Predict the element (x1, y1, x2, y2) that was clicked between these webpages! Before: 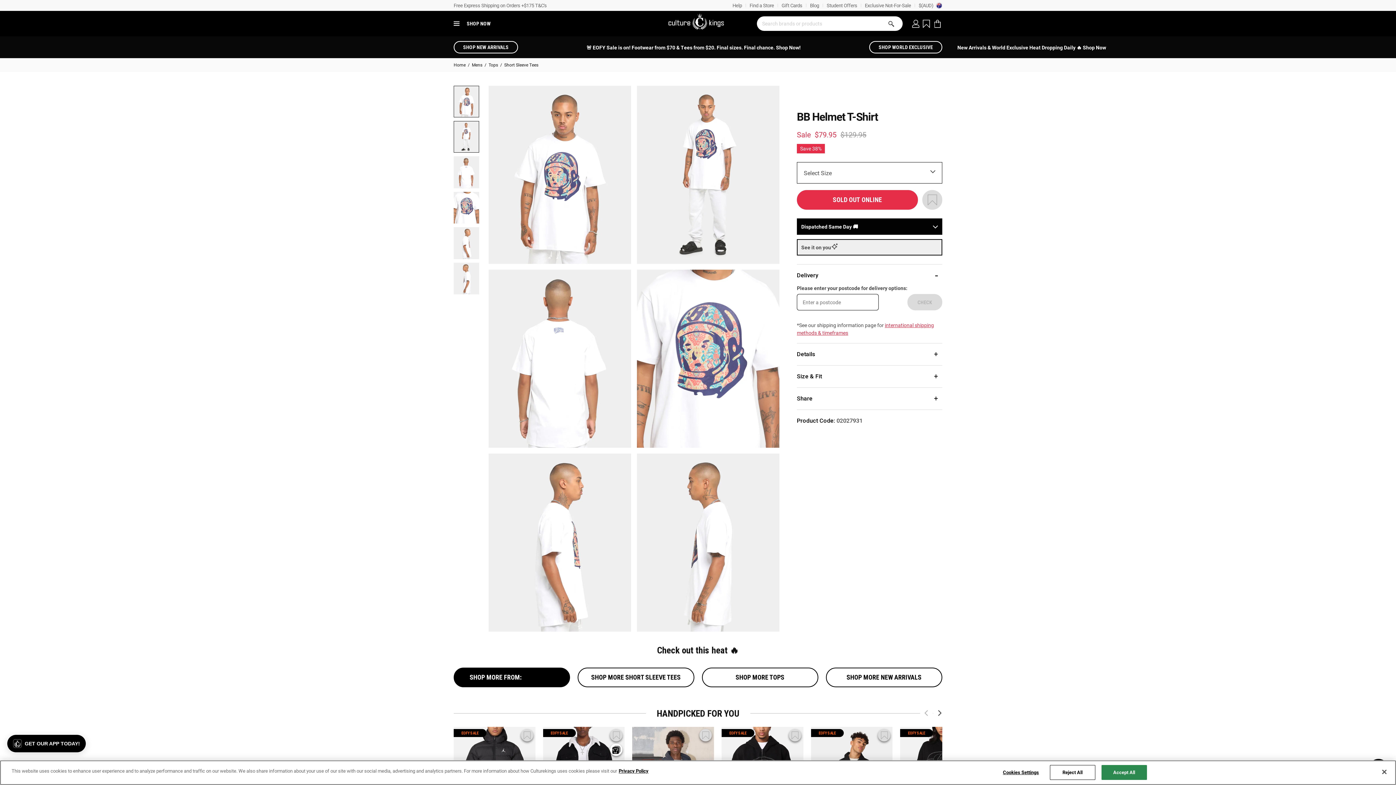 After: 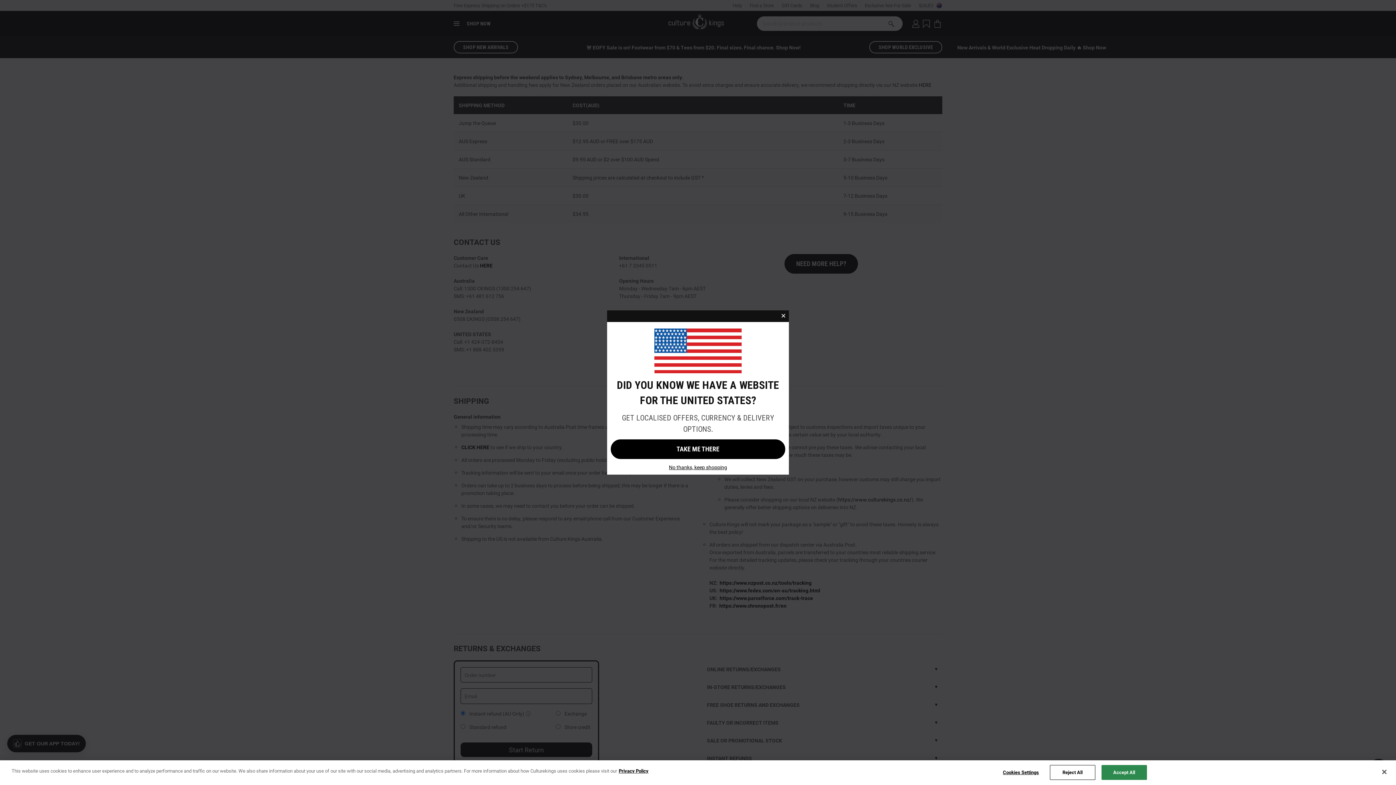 Action: label: Free Express Shipping on Orders +$175 T&C's bbox: (453, 2, 546, 8)